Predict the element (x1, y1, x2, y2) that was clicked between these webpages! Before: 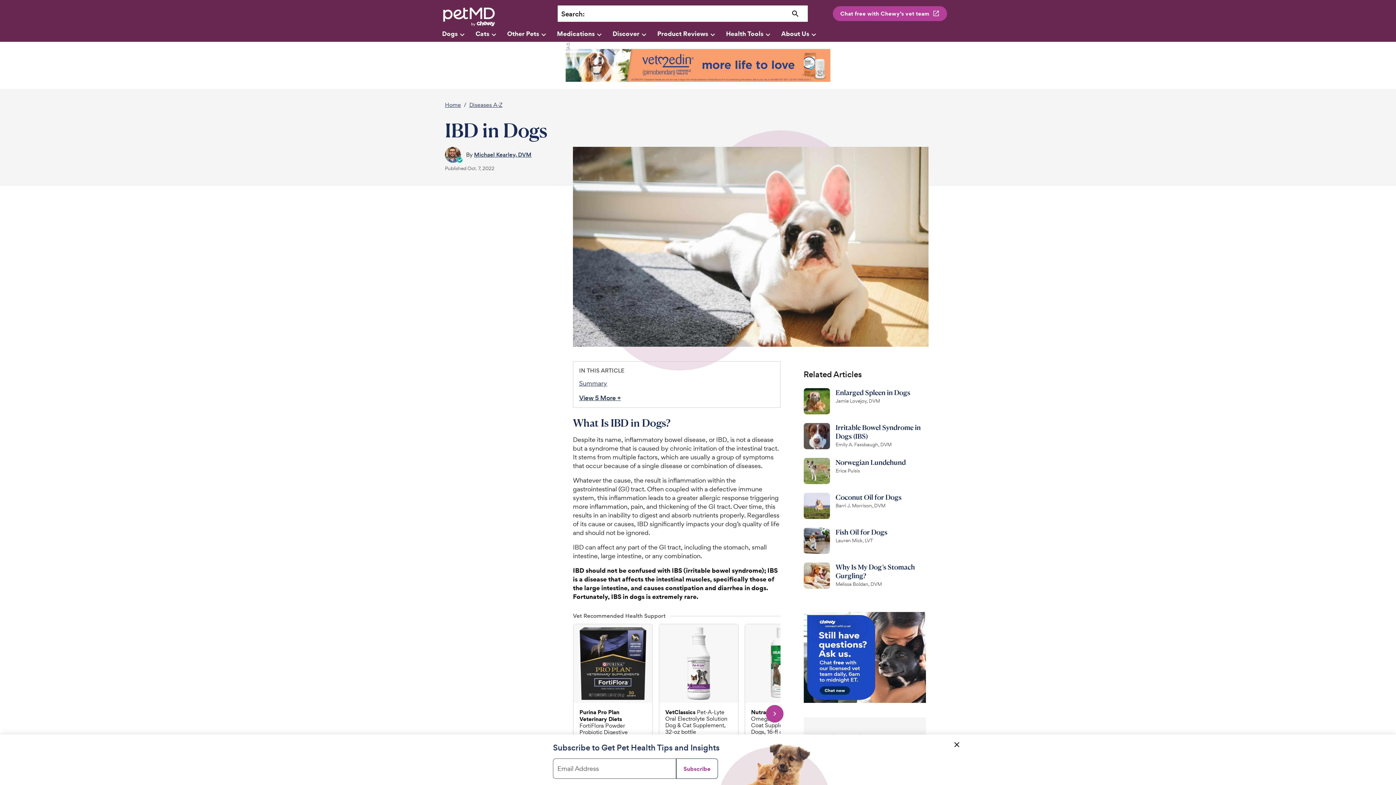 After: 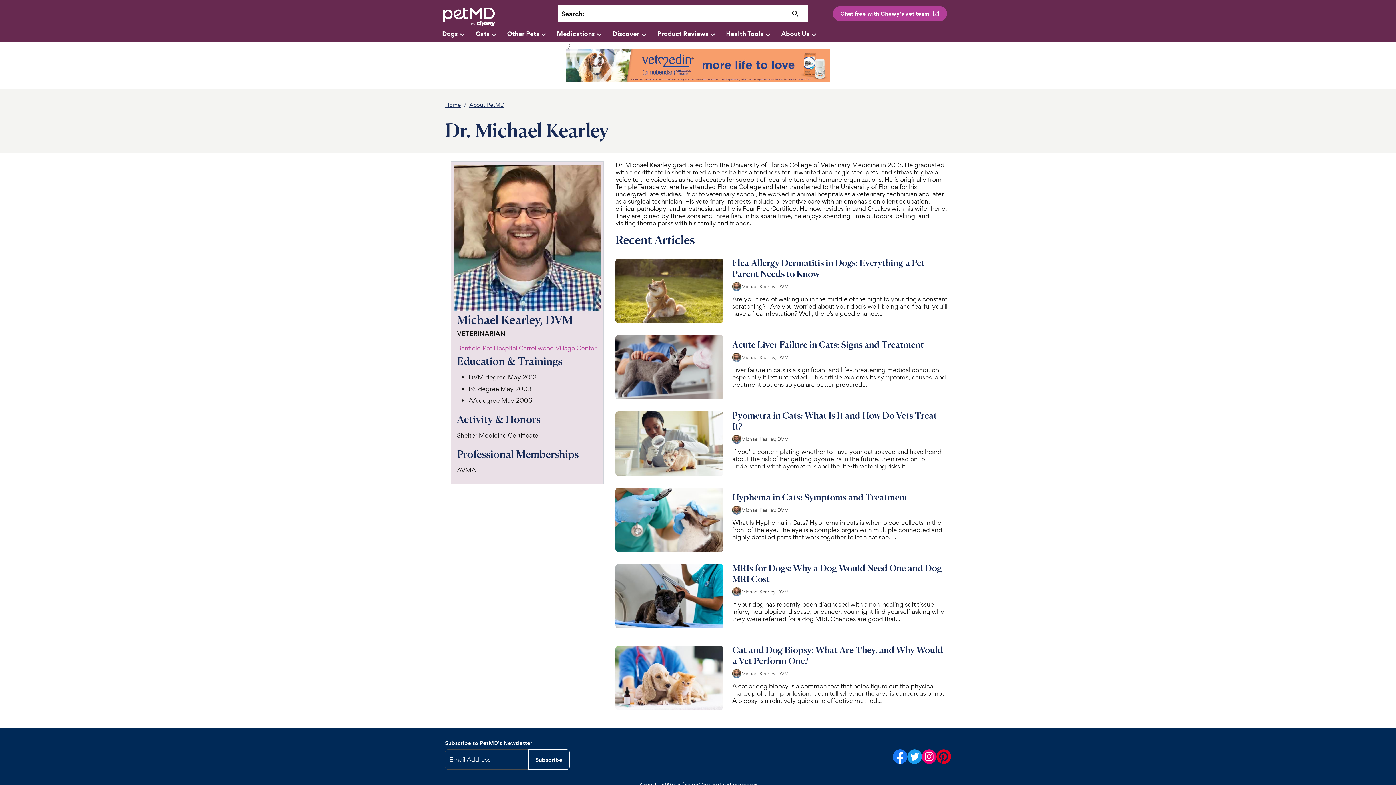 Action: label: Michael Kearley, DVM bbox: (474, 150, 531, 158)